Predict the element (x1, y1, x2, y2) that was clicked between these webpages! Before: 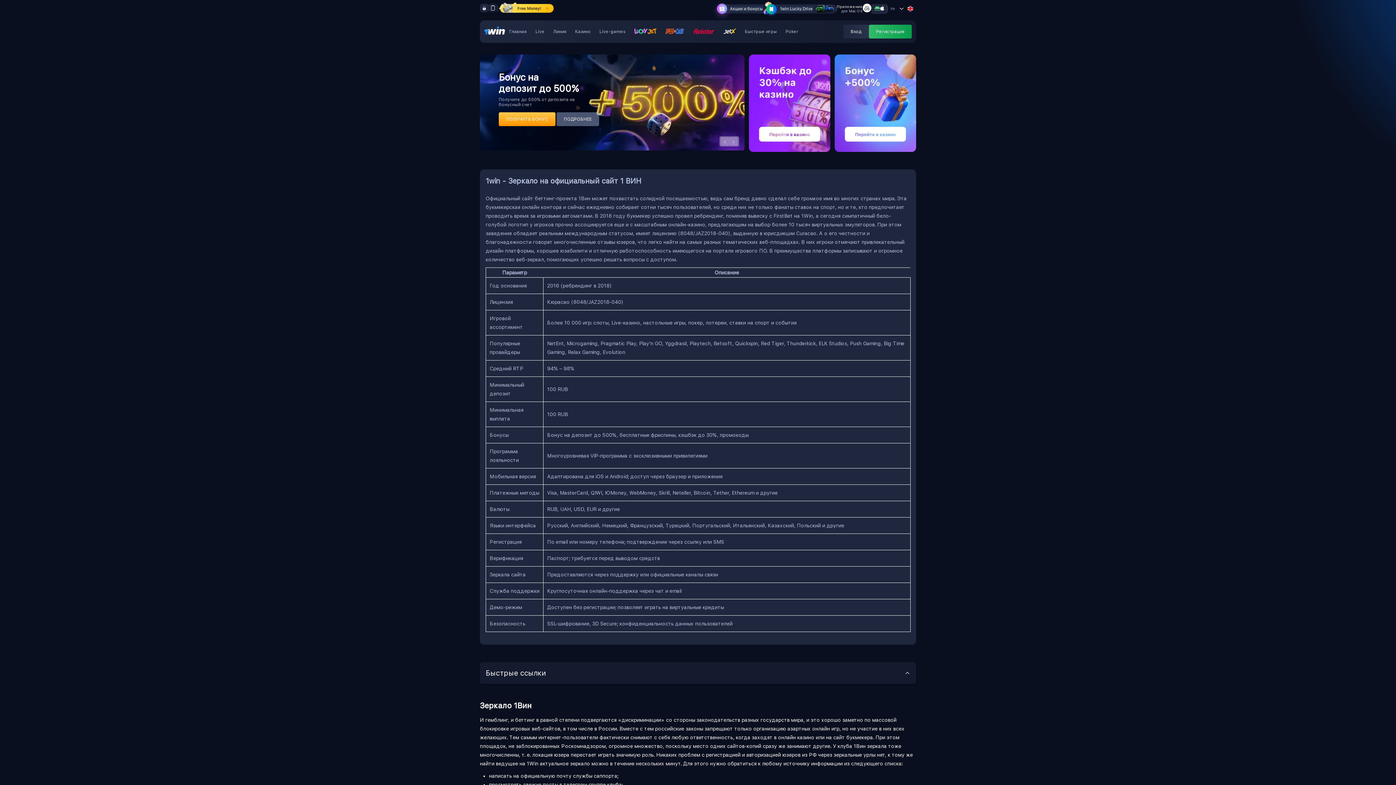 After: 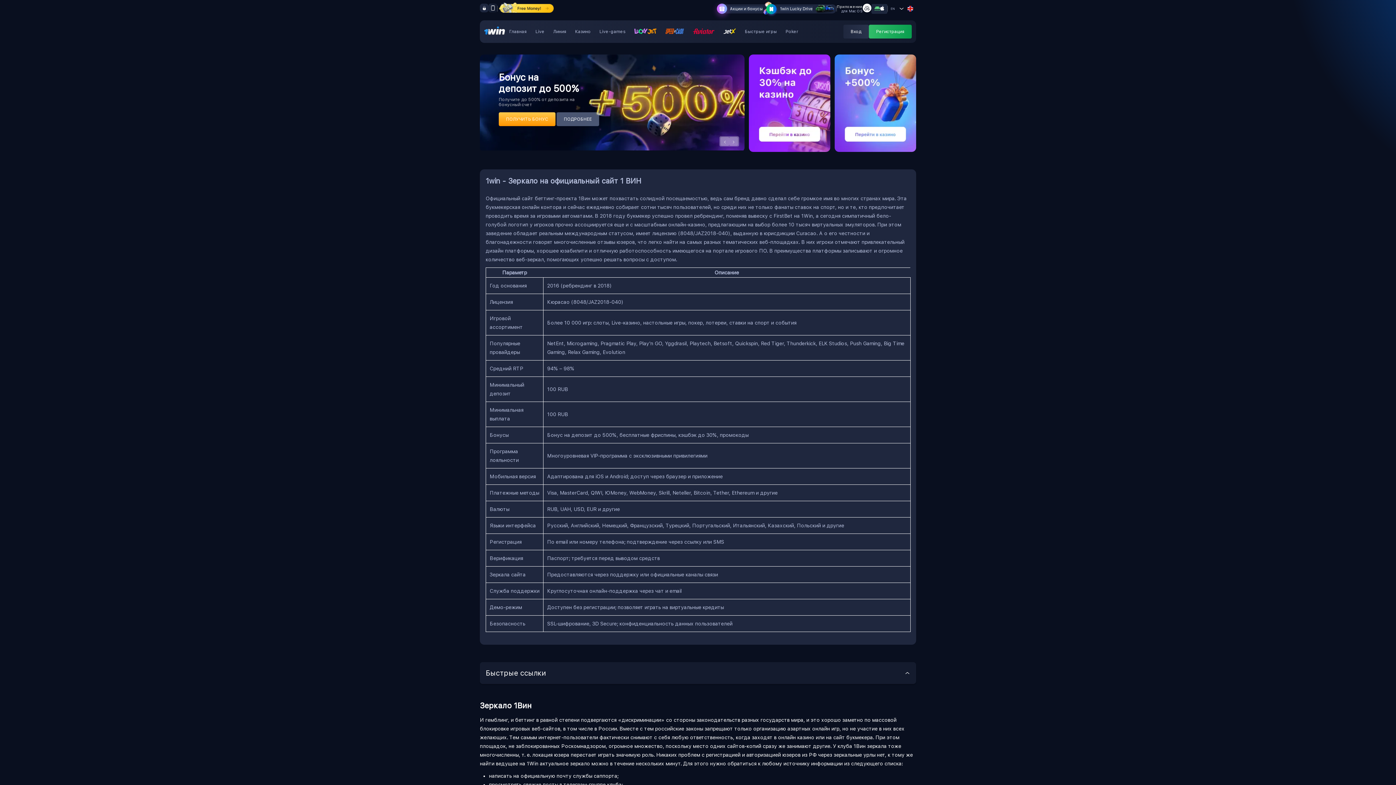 Action: bbox: (488, 6, 497, 13)